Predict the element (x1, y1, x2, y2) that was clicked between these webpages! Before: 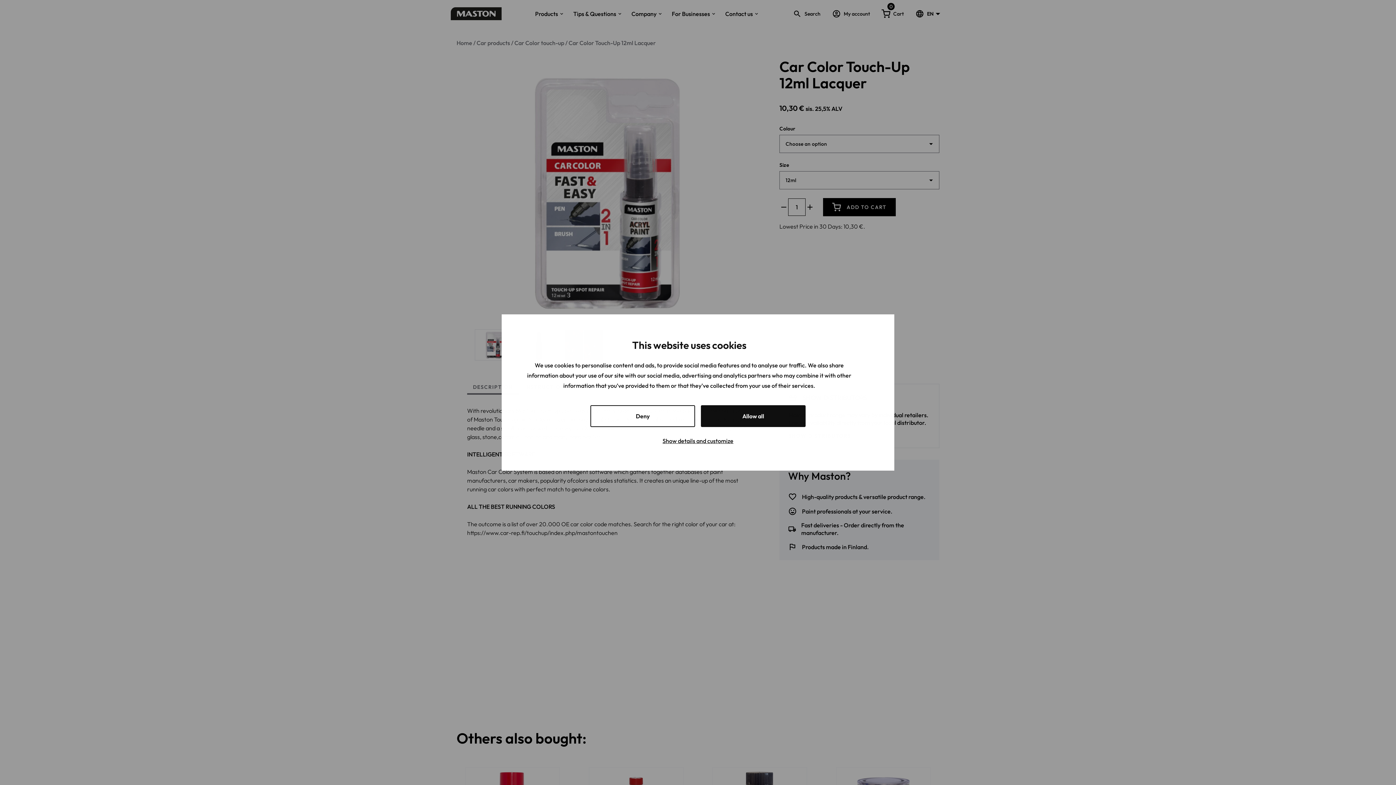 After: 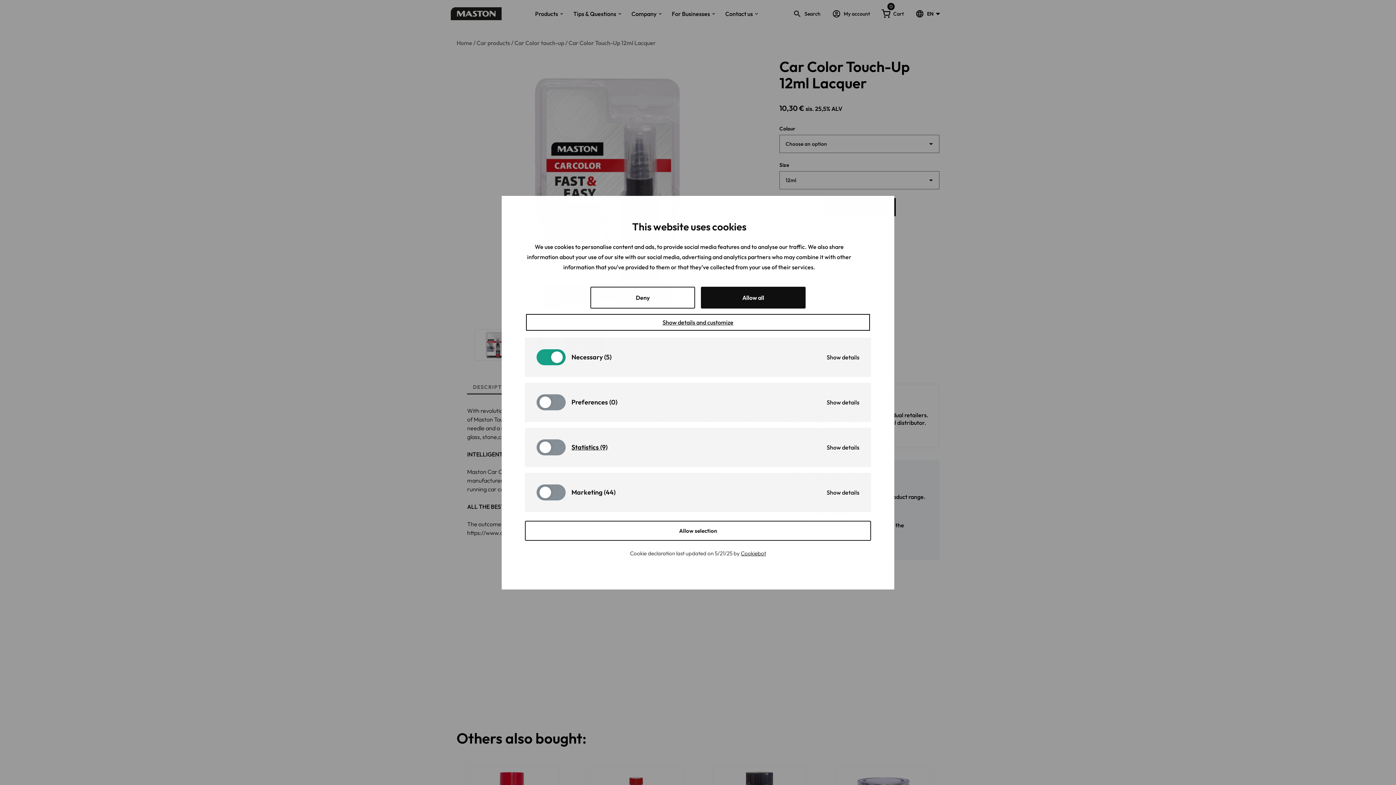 Action: bbox: (528, 434, 868, 447) label: Show details and customize